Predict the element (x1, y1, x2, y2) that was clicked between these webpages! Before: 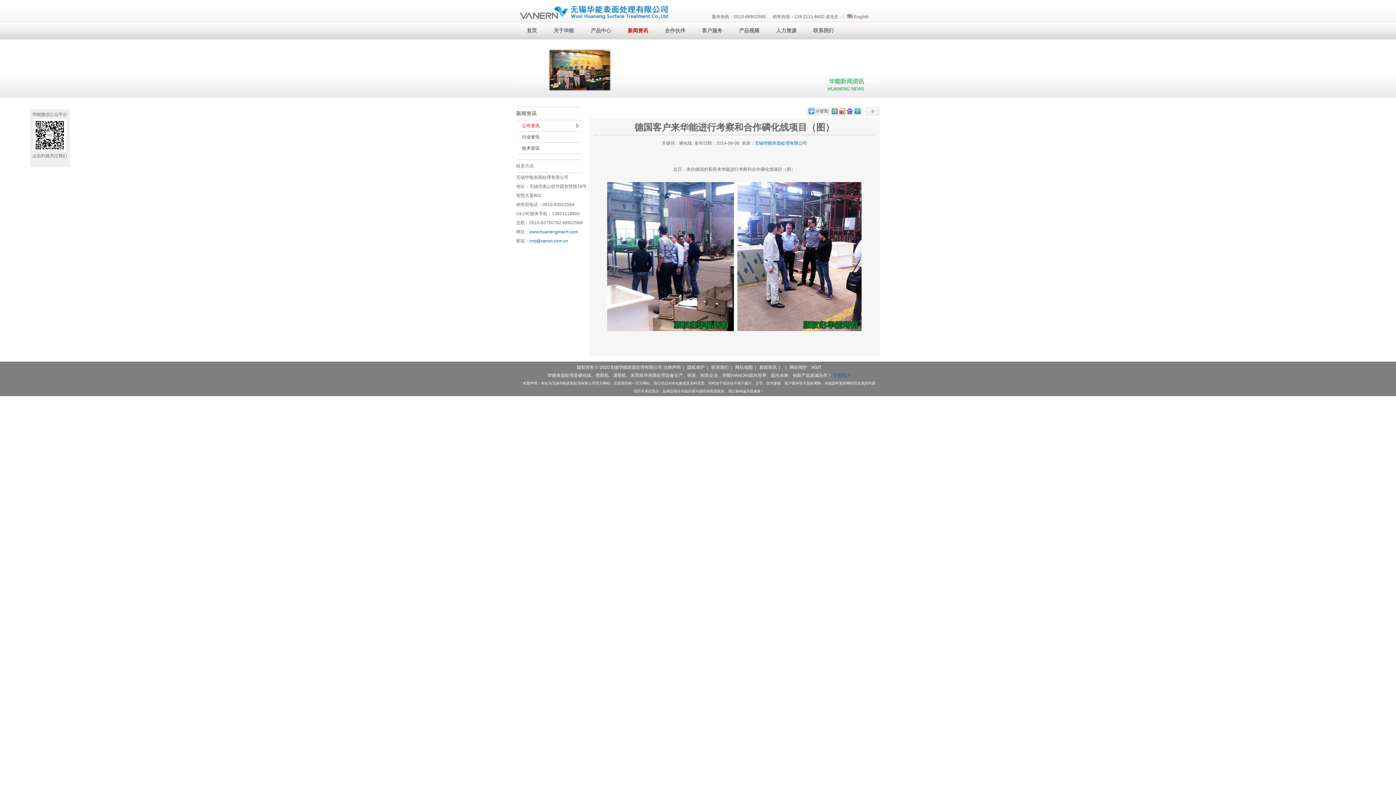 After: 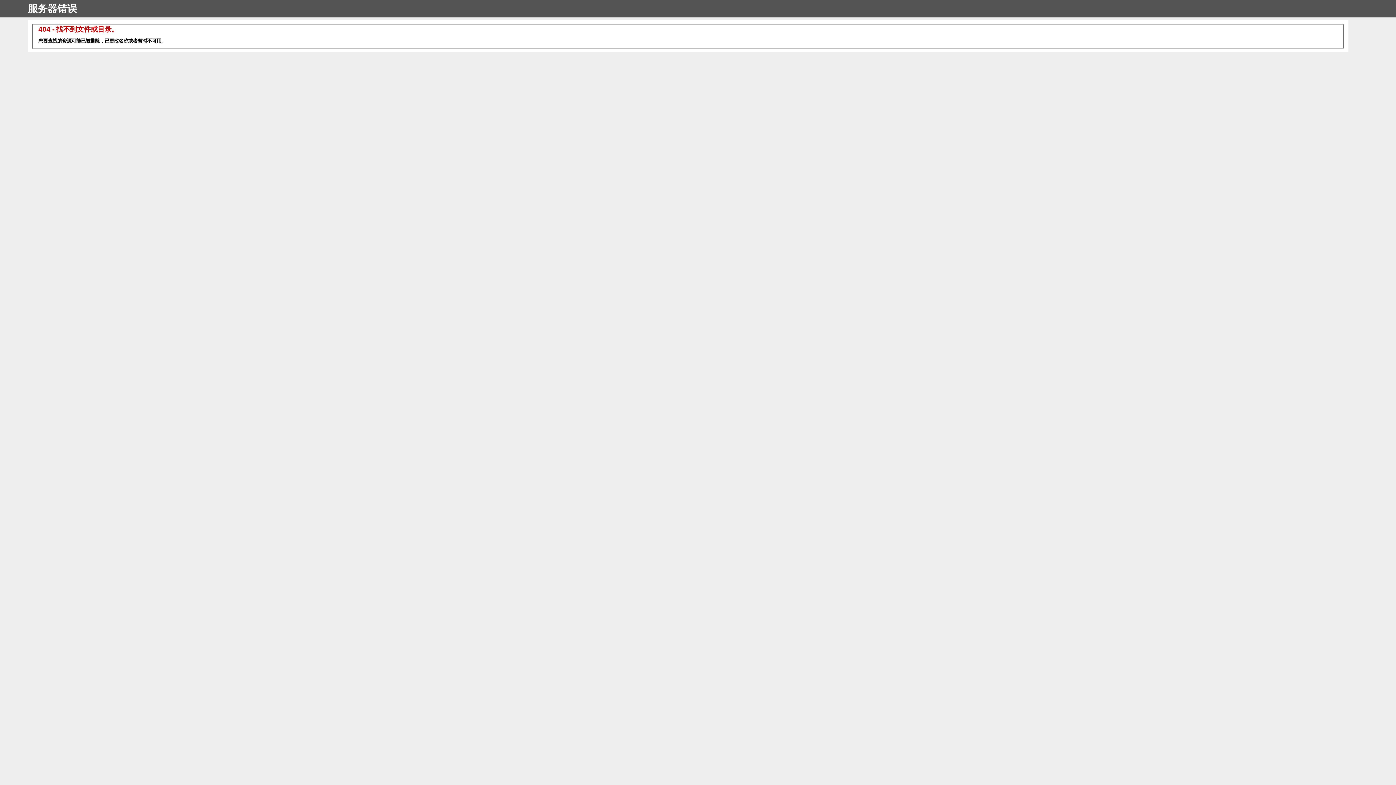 Action: bbox: (769, 22, 806, 39) label: 人力资源